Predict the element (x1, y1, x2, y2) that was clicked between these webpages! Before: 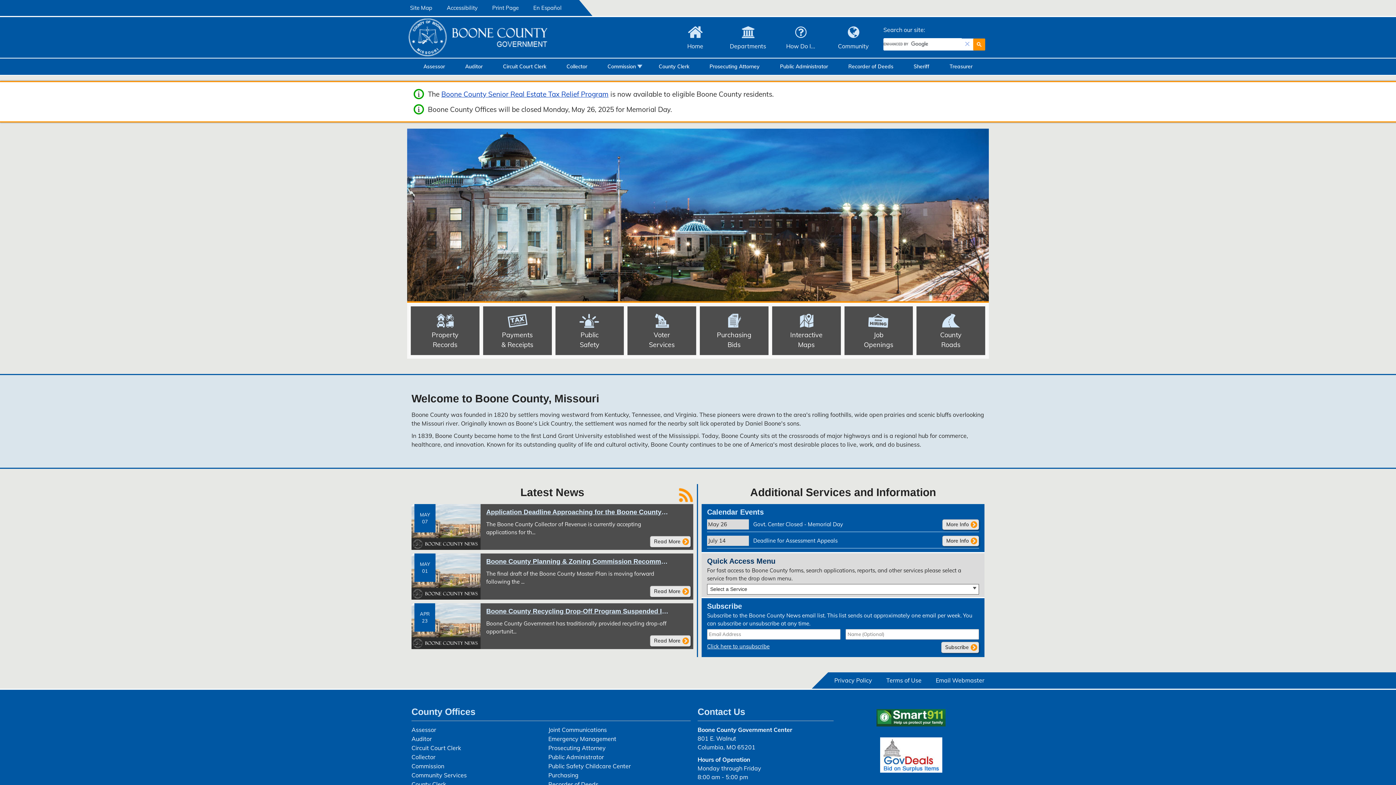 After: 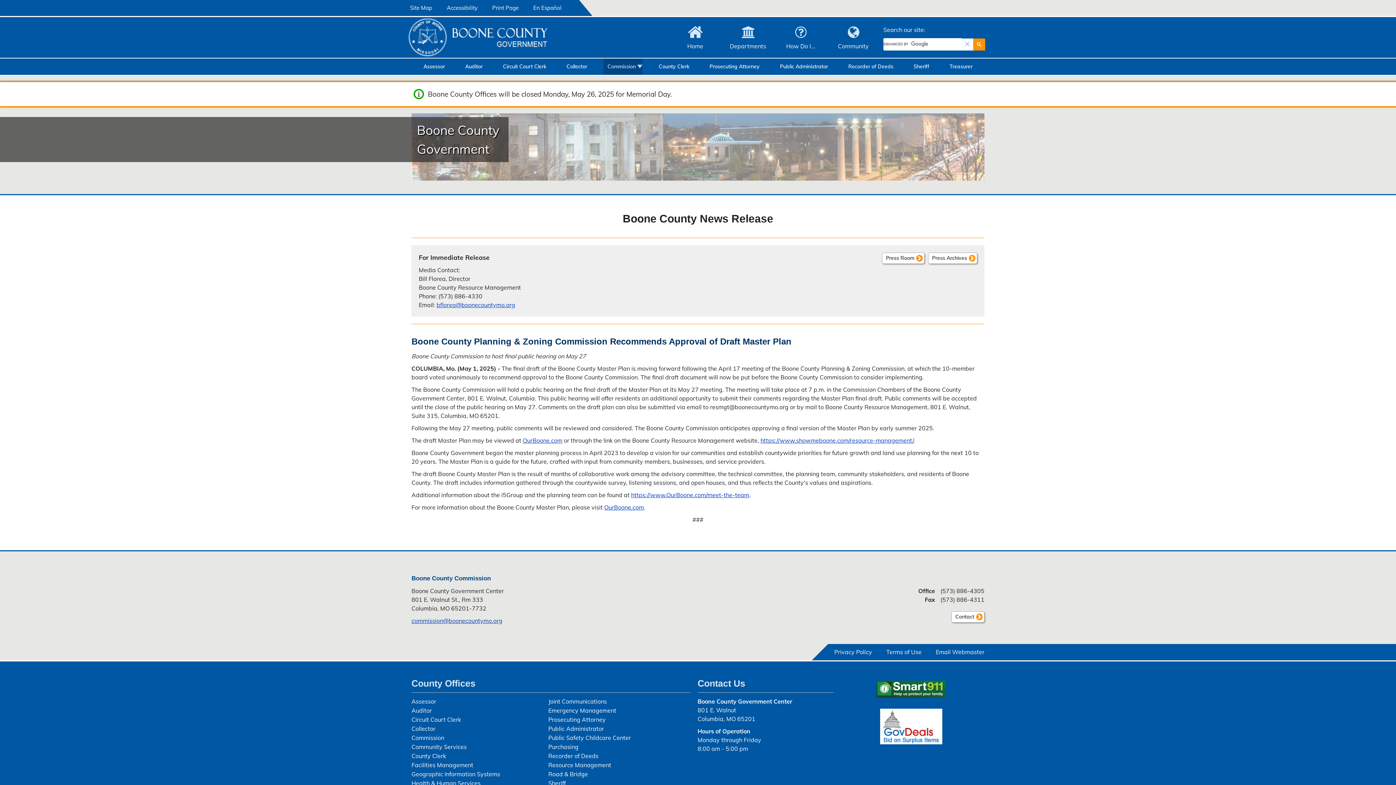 Action: label: Read More
: Boone County Planning & Zoning Commission Recommends Approval of Draft Master Plan bbox: (650, 586, 690, 597)